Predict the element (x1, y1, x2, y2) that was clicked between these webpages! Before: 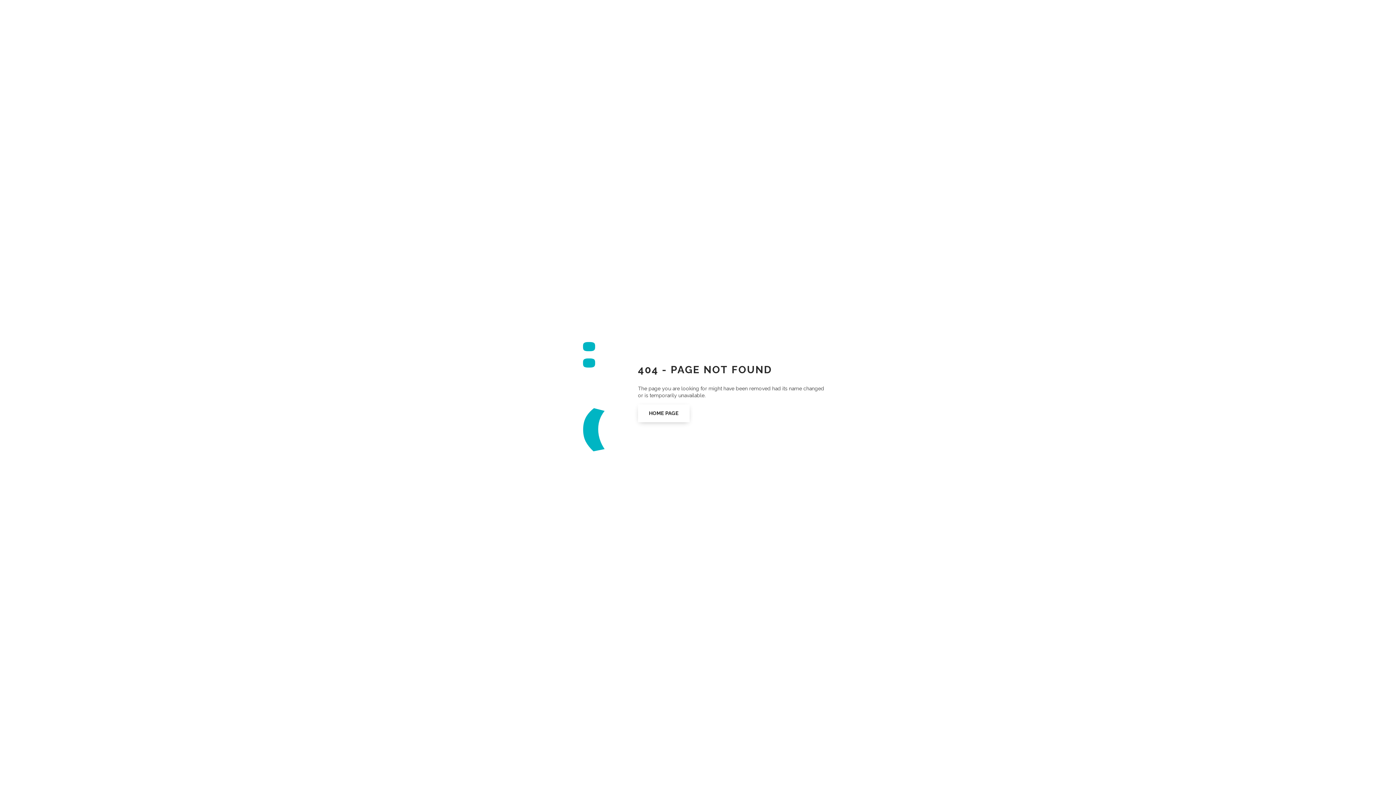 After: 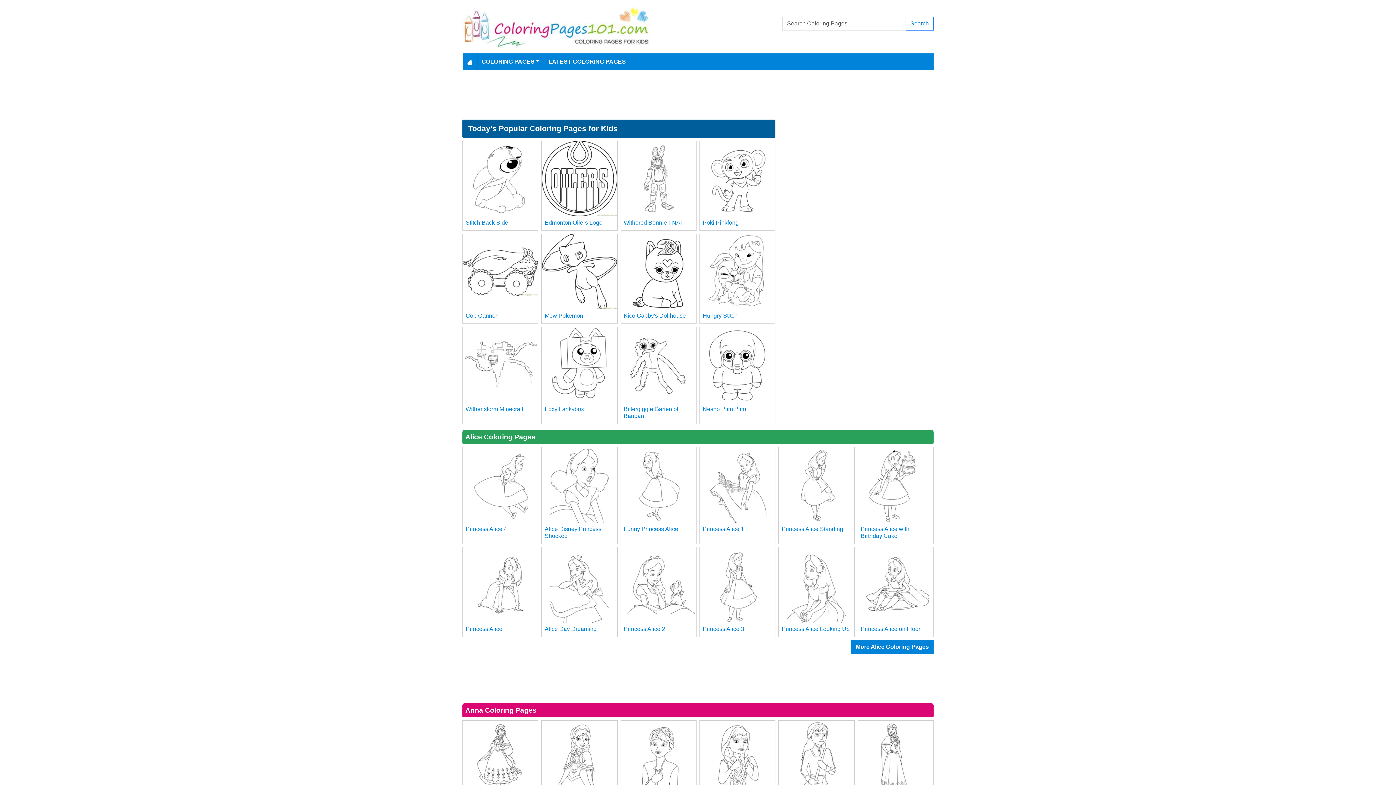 Action: bbox: (638, 404, 689, 422) label: HOME PAGE